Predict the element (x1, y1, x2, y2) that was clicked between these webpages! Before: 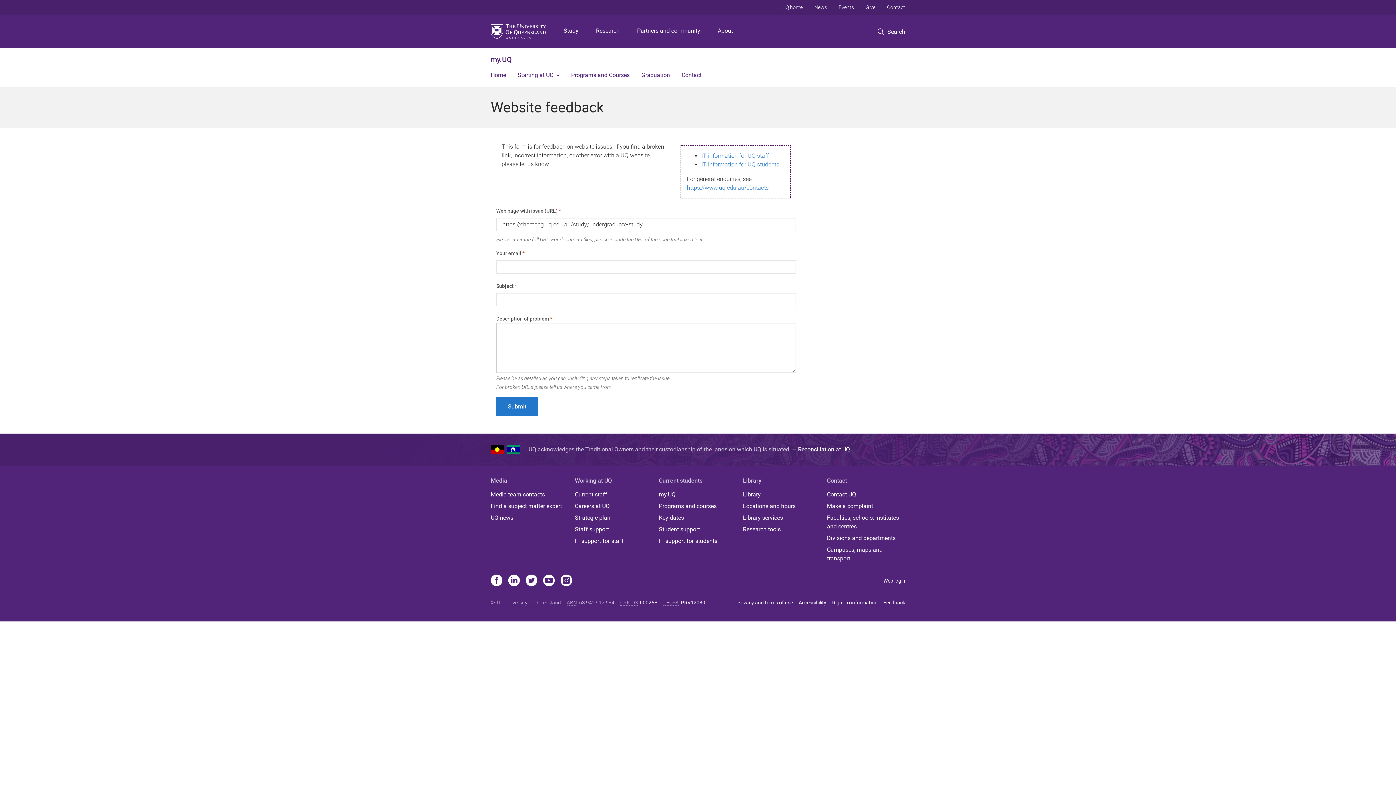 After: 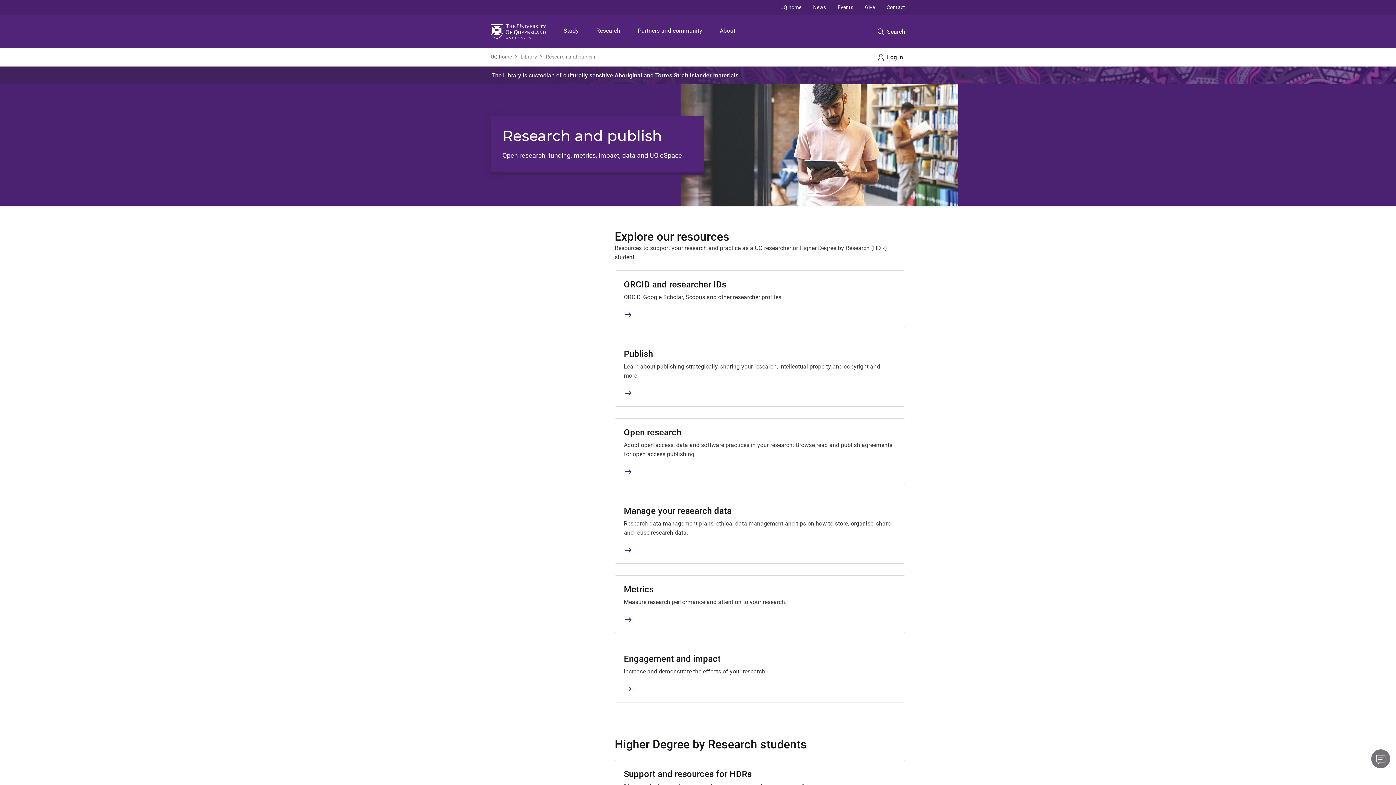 Action: bbox: (743, 525, 821, 534) label: Research tools